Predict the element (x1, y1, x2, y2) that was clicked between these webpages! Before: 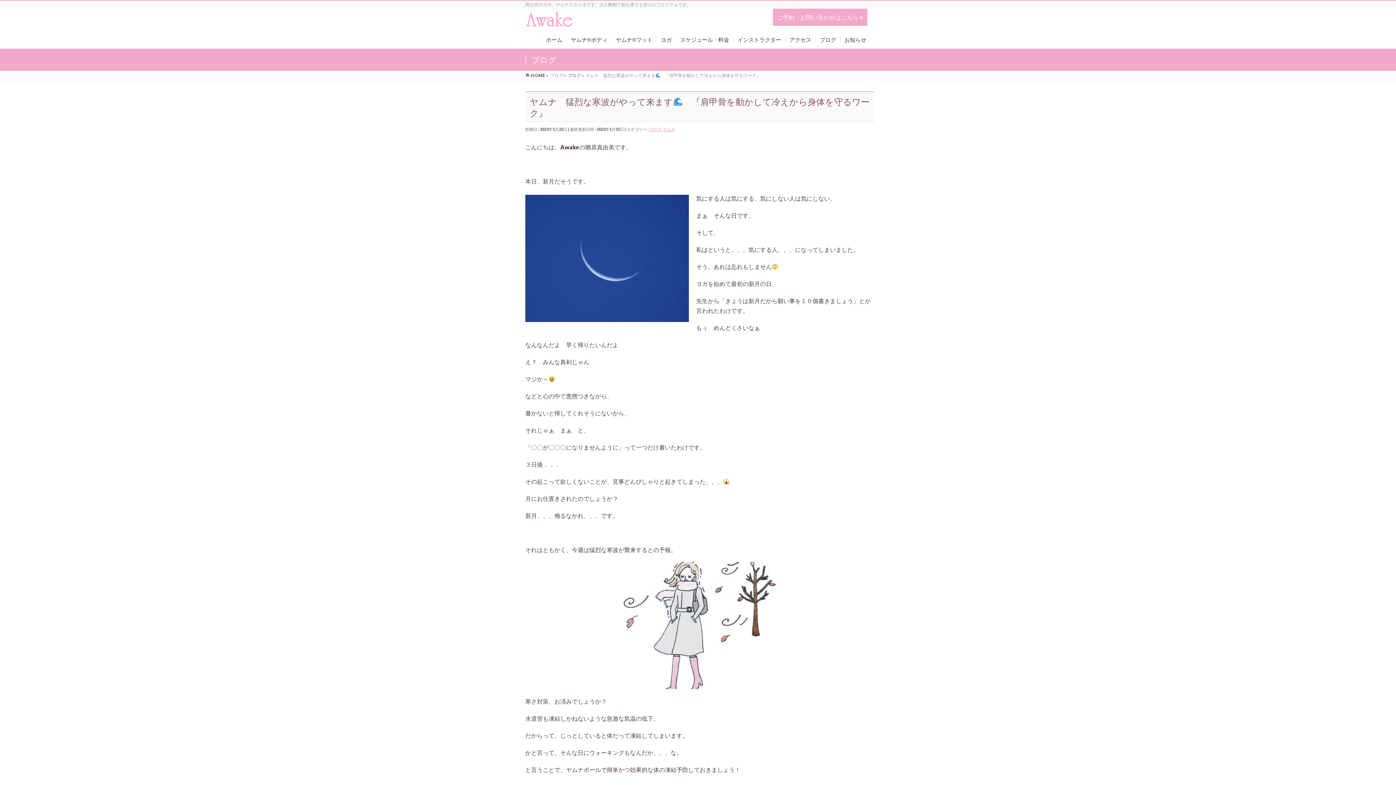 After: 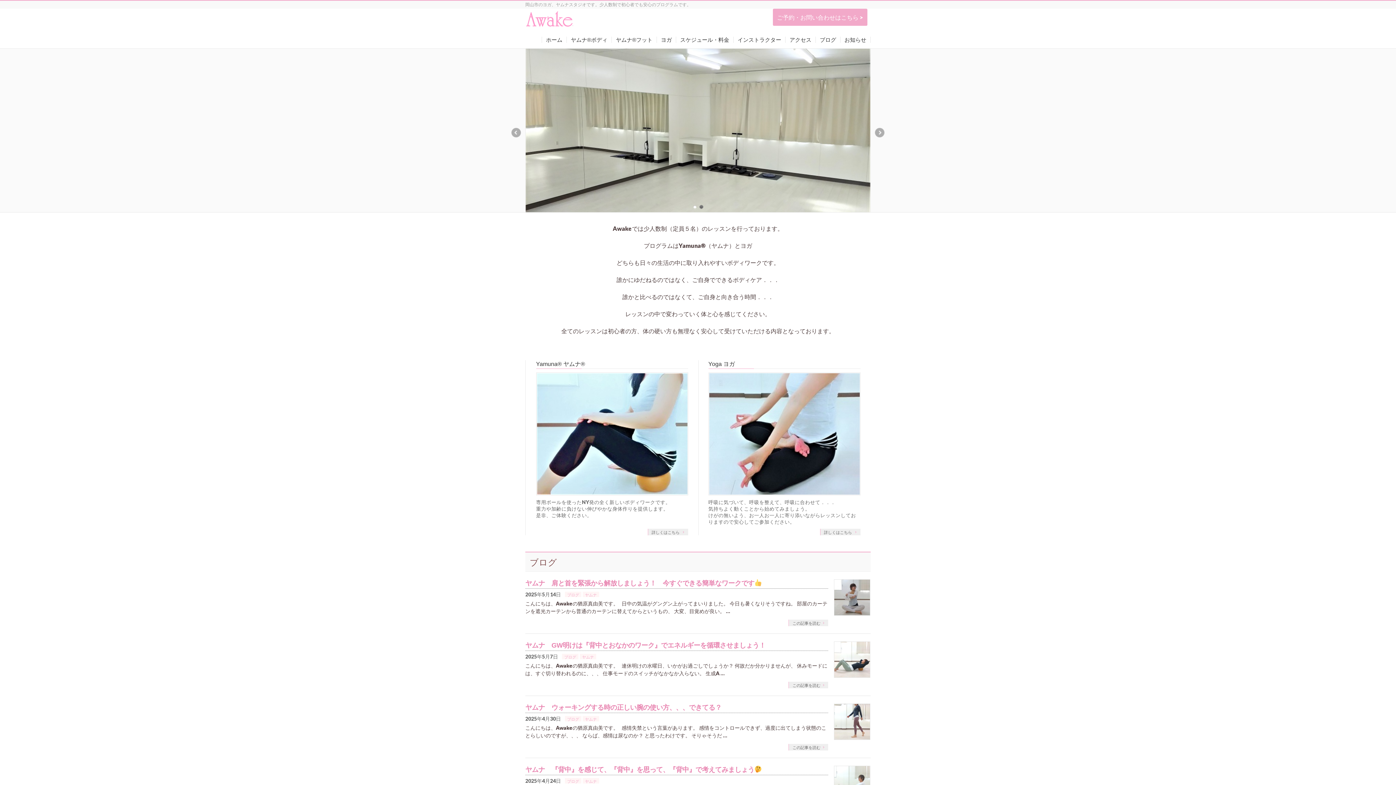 Action: label: ホーム bbox: (541, 36, 566, 42)